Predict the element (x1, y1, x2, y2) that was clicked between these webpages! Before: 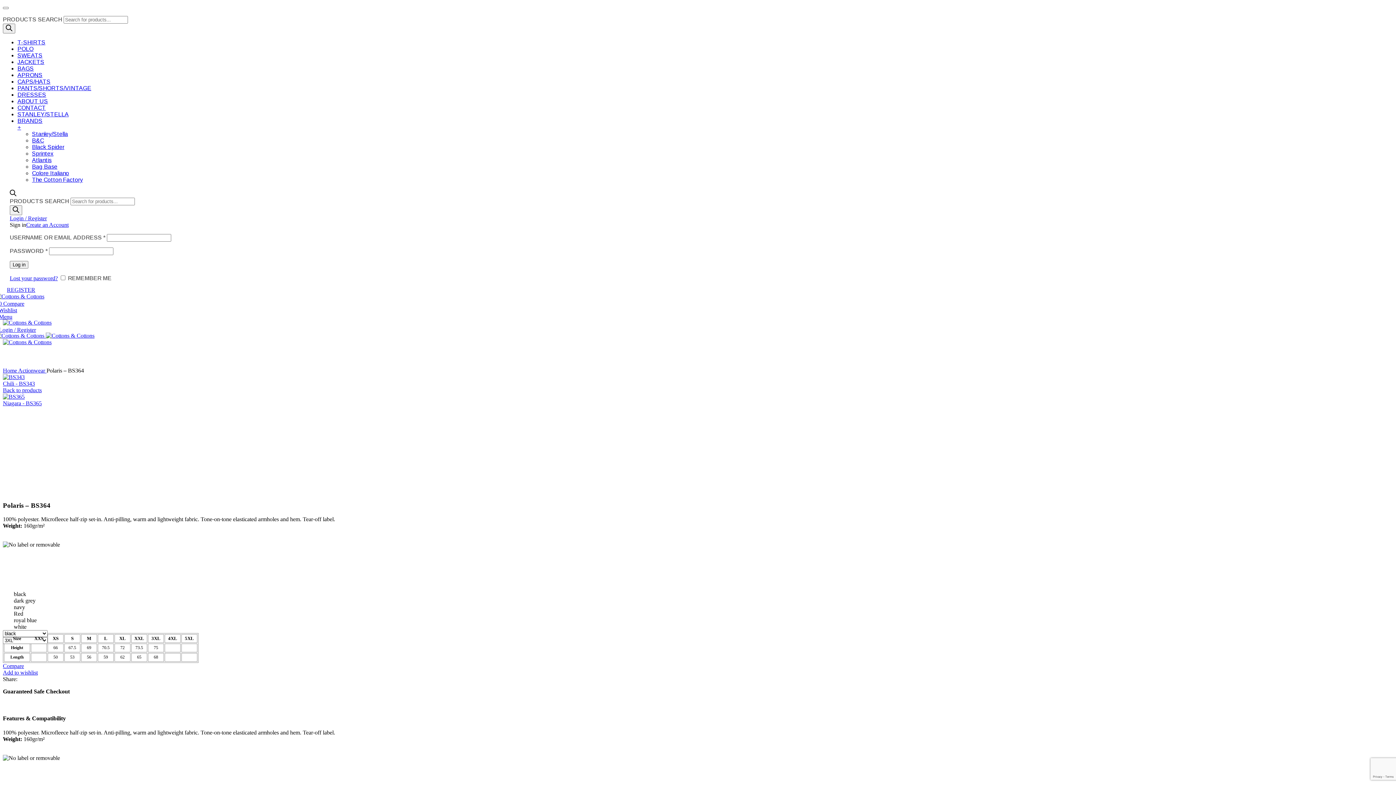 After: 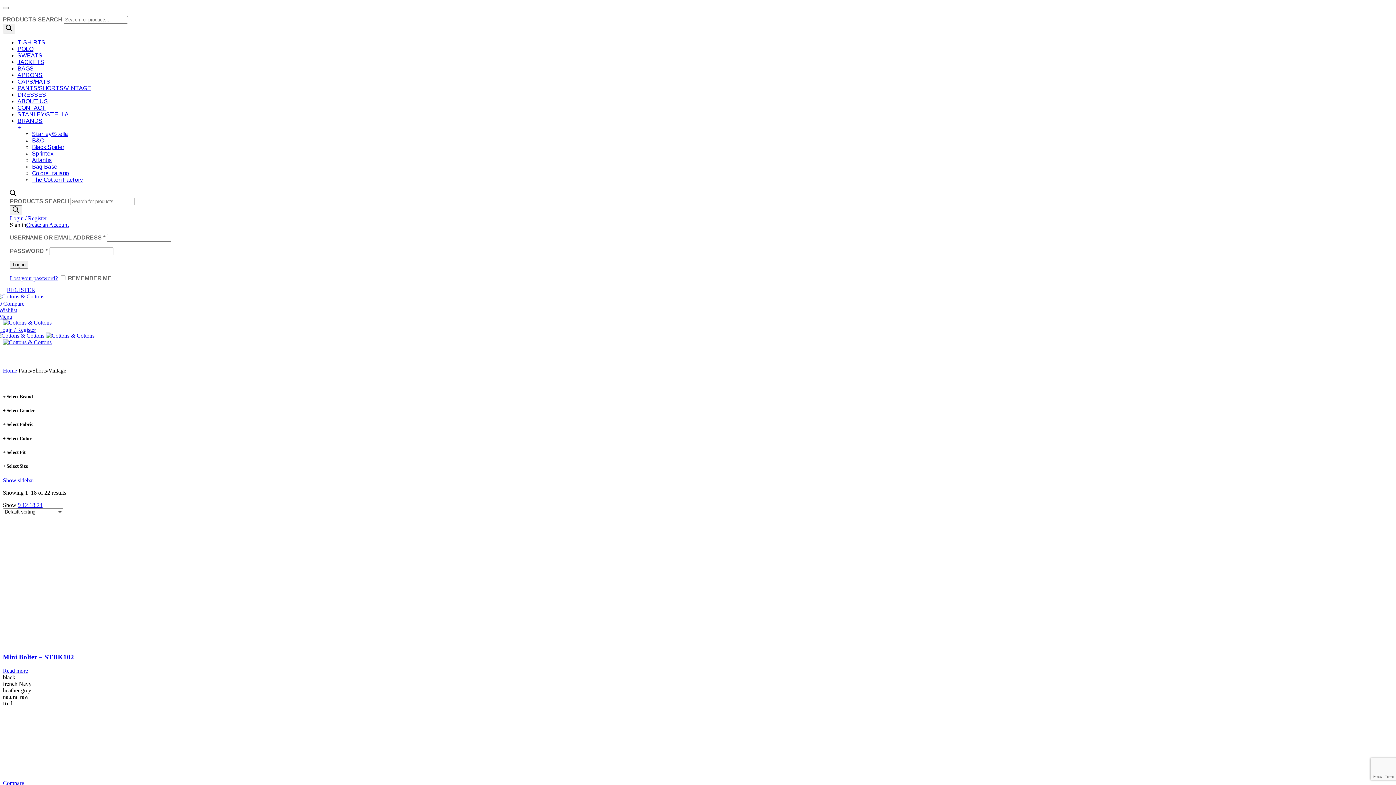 Action: bbox: (17, 85, 91, 91) label: PANTS/SHORTS/VINTAGE